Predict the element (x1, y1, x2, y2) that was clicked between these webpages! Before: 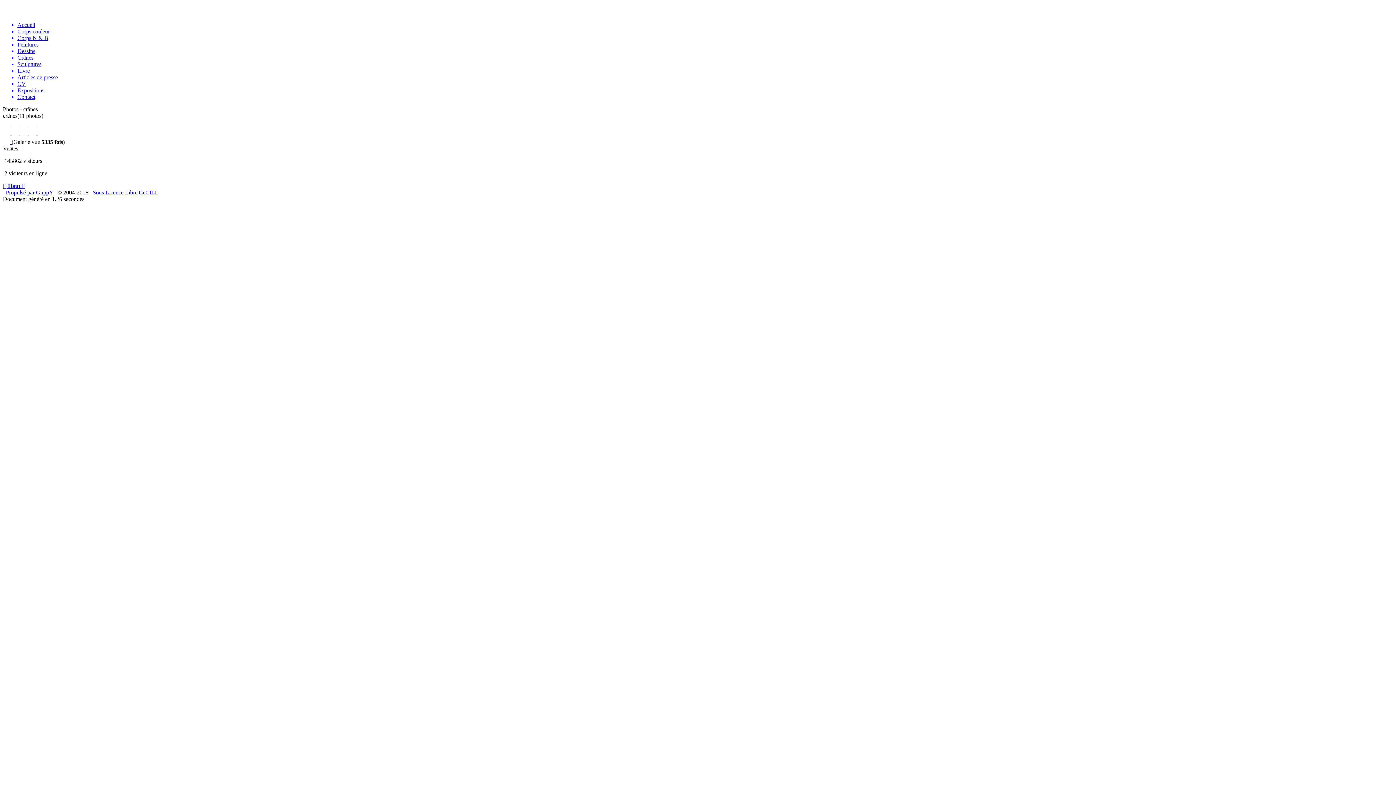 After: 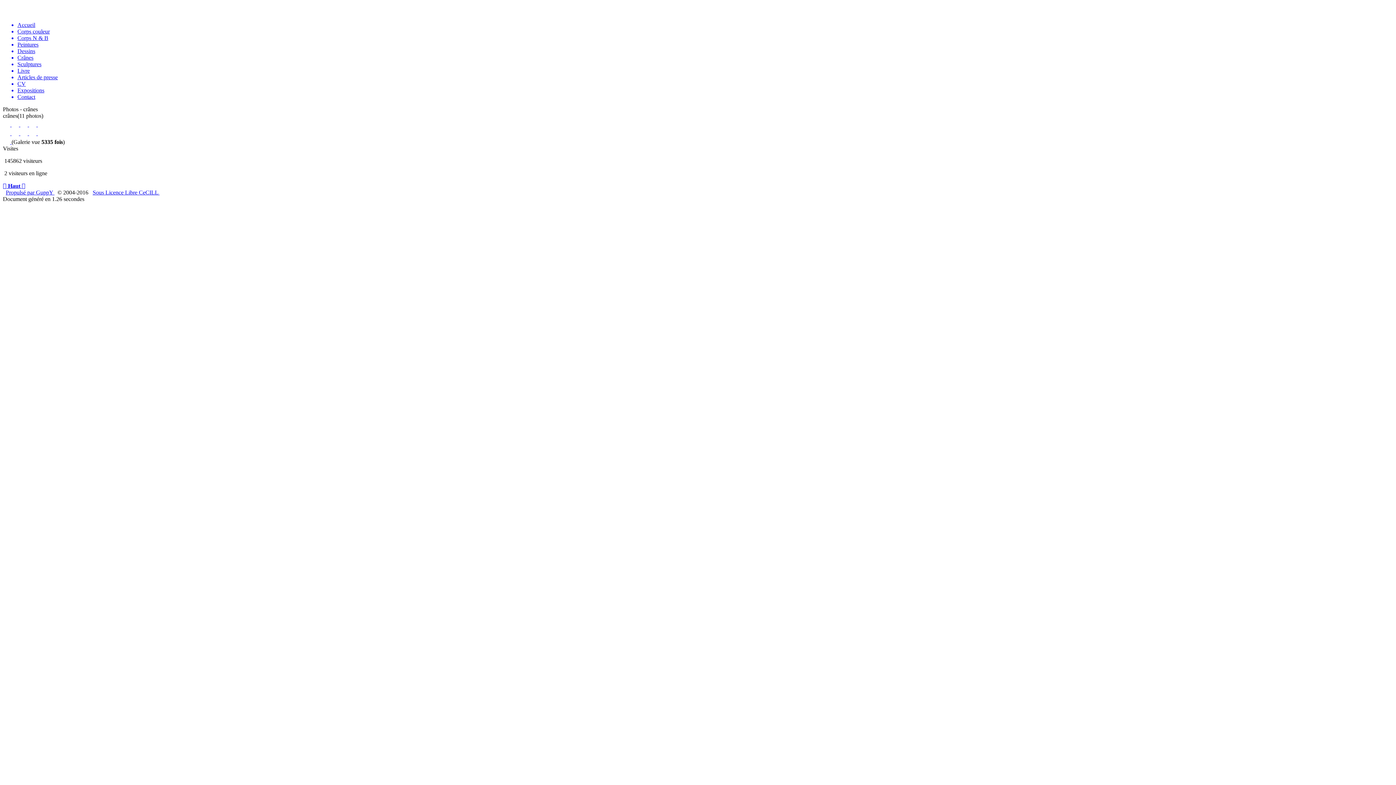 Action: bbox: (2, 182, 25, 189) label:  Haut 